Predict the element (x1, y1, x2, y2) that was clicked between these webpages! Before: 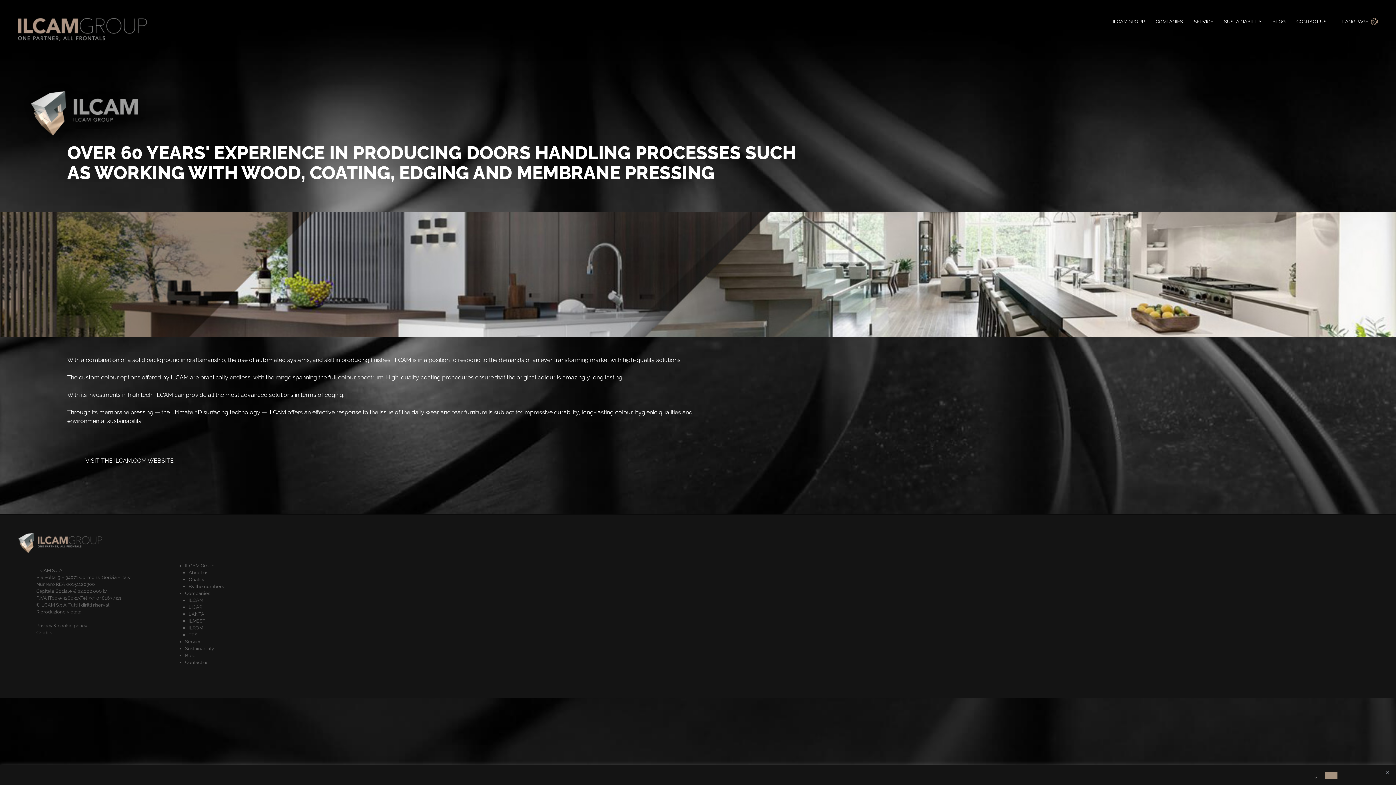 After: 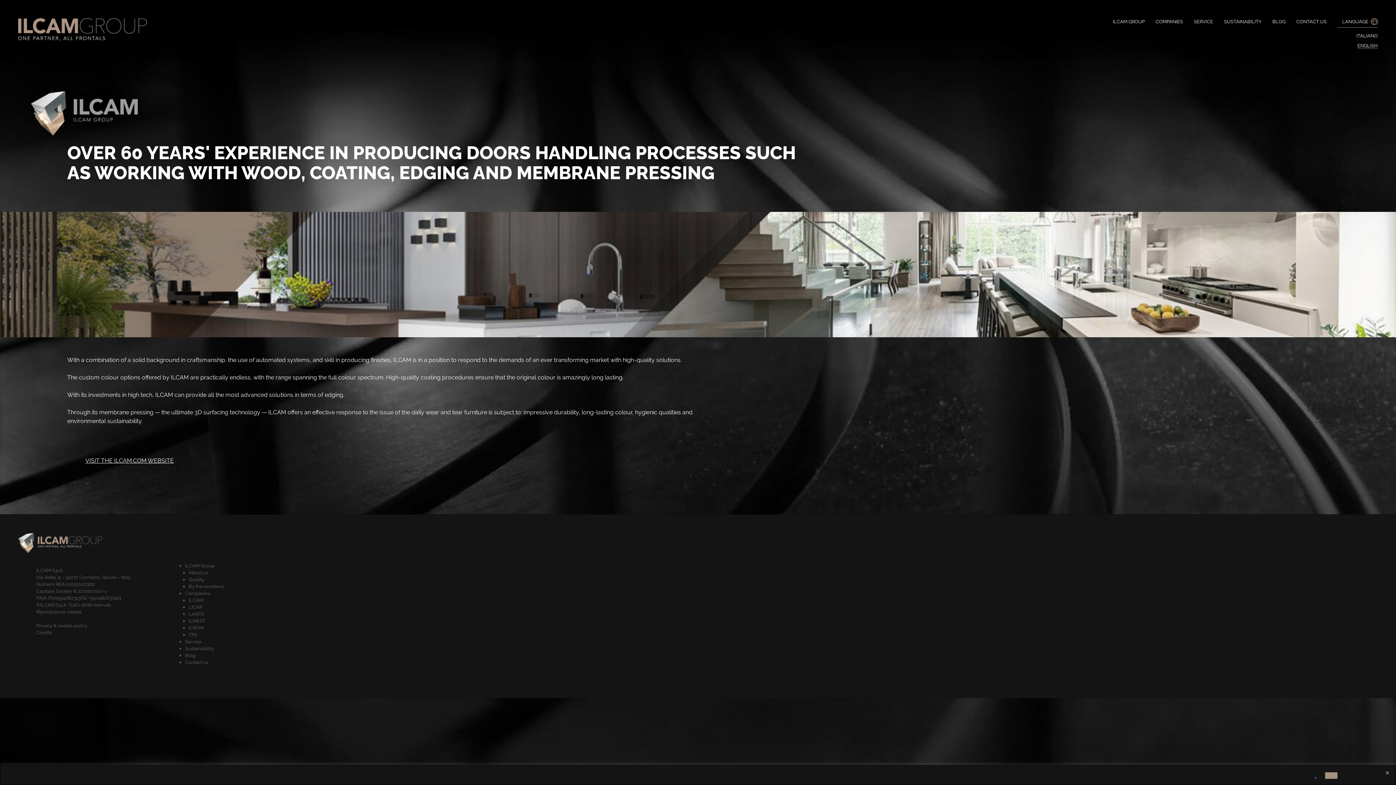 Action: bbox: (1337, 18, 1378, 25) label: LANGUAGE